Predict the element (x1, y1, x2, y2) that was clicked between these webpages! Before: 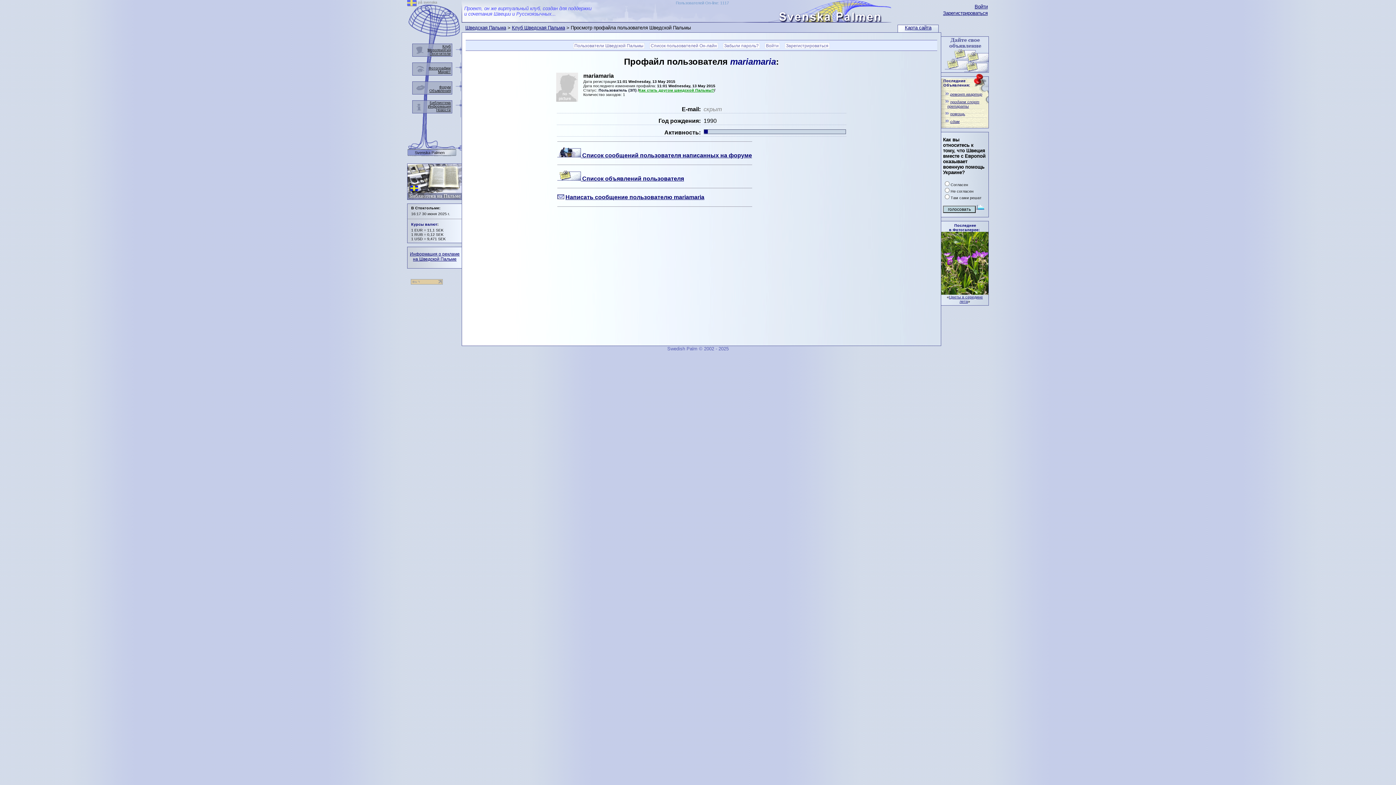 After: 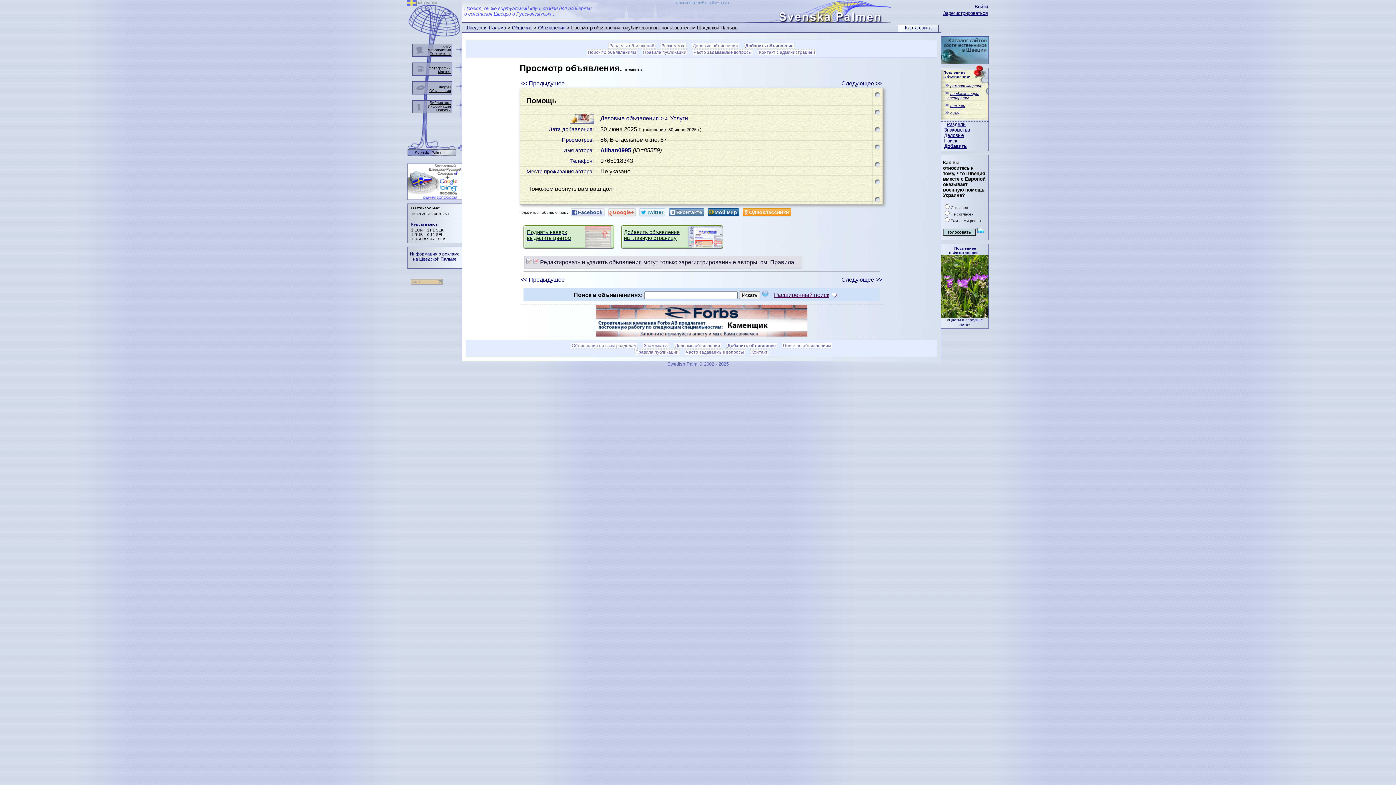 Action: bbox: (950, 111, 965, 116) label: помощь